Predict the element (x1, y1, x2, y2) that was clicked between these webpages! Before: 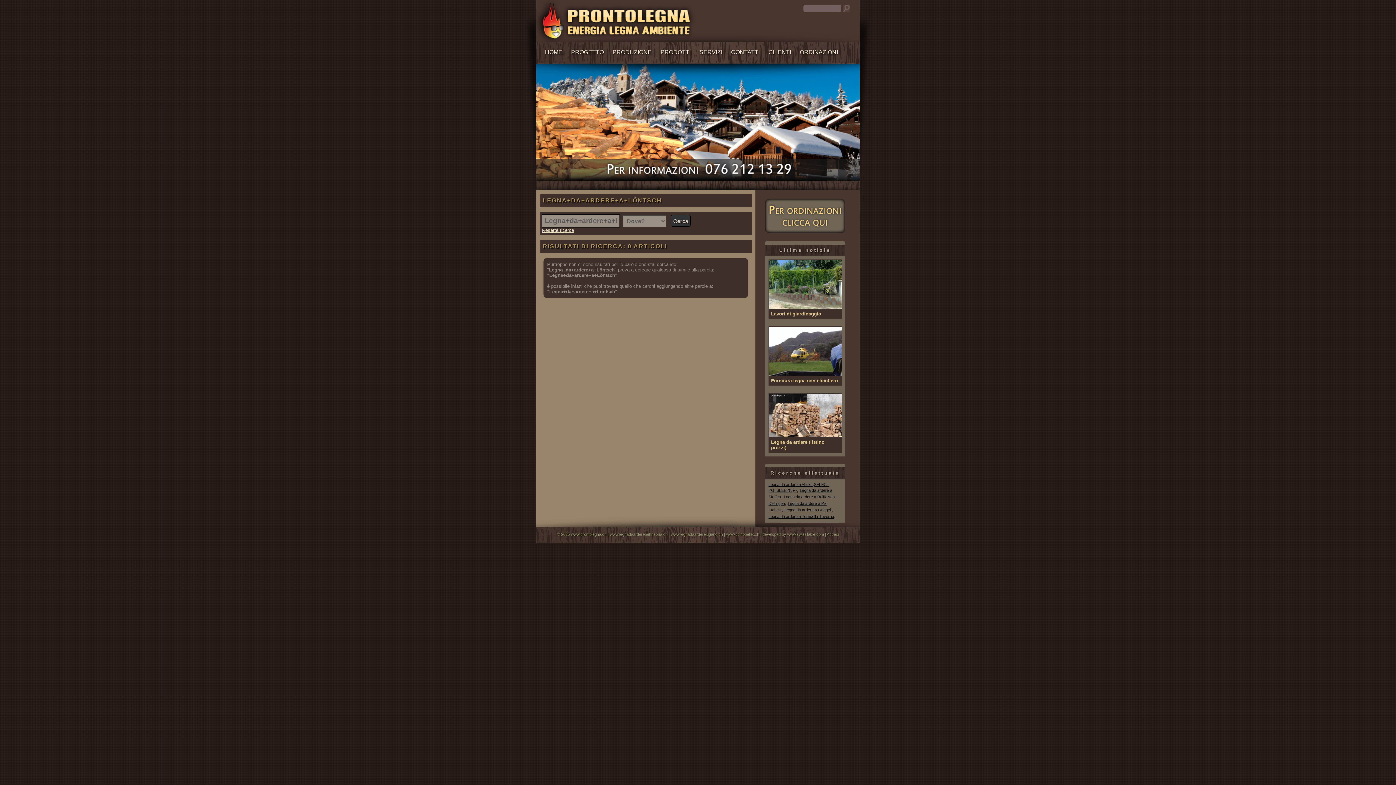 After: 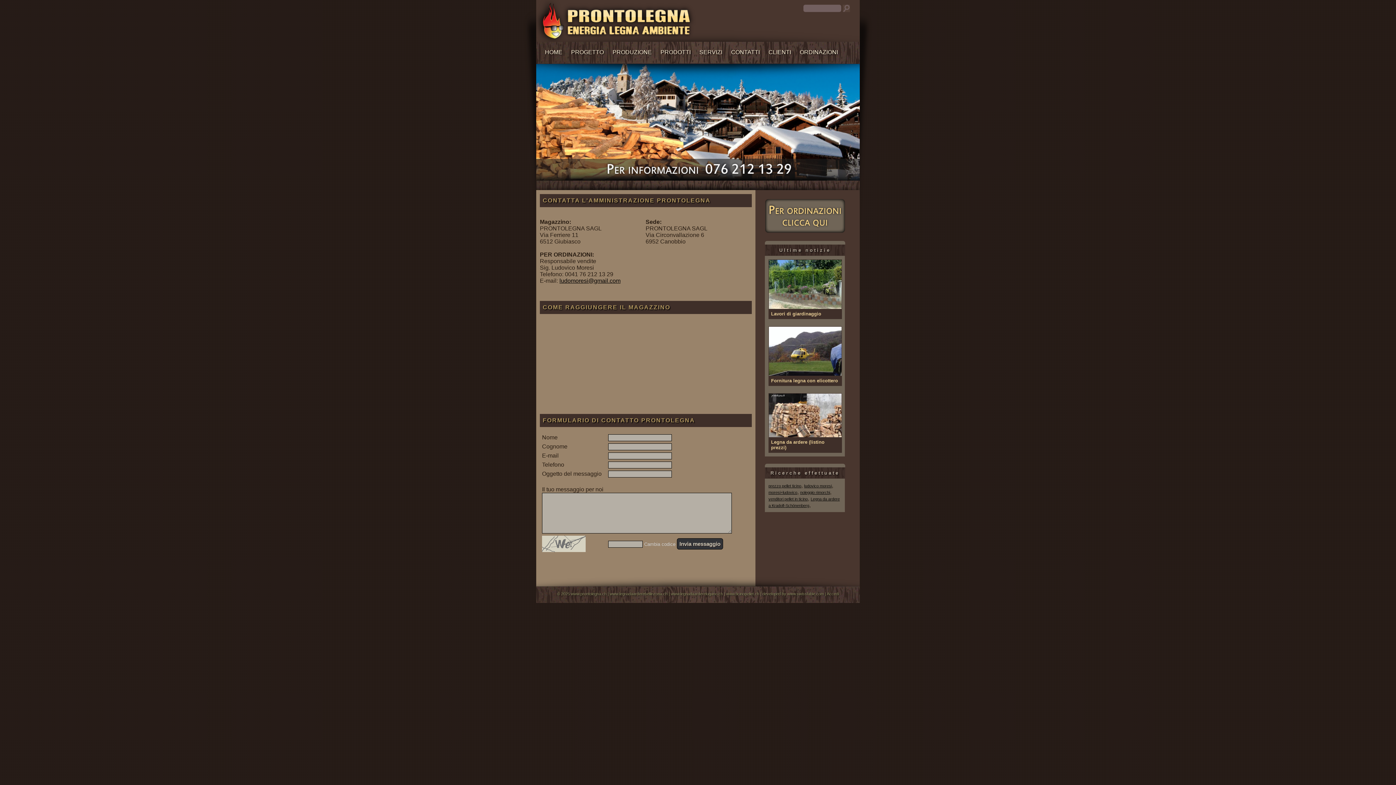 Action: bbox: (731, 49, 760, 55) label: CONTATTI